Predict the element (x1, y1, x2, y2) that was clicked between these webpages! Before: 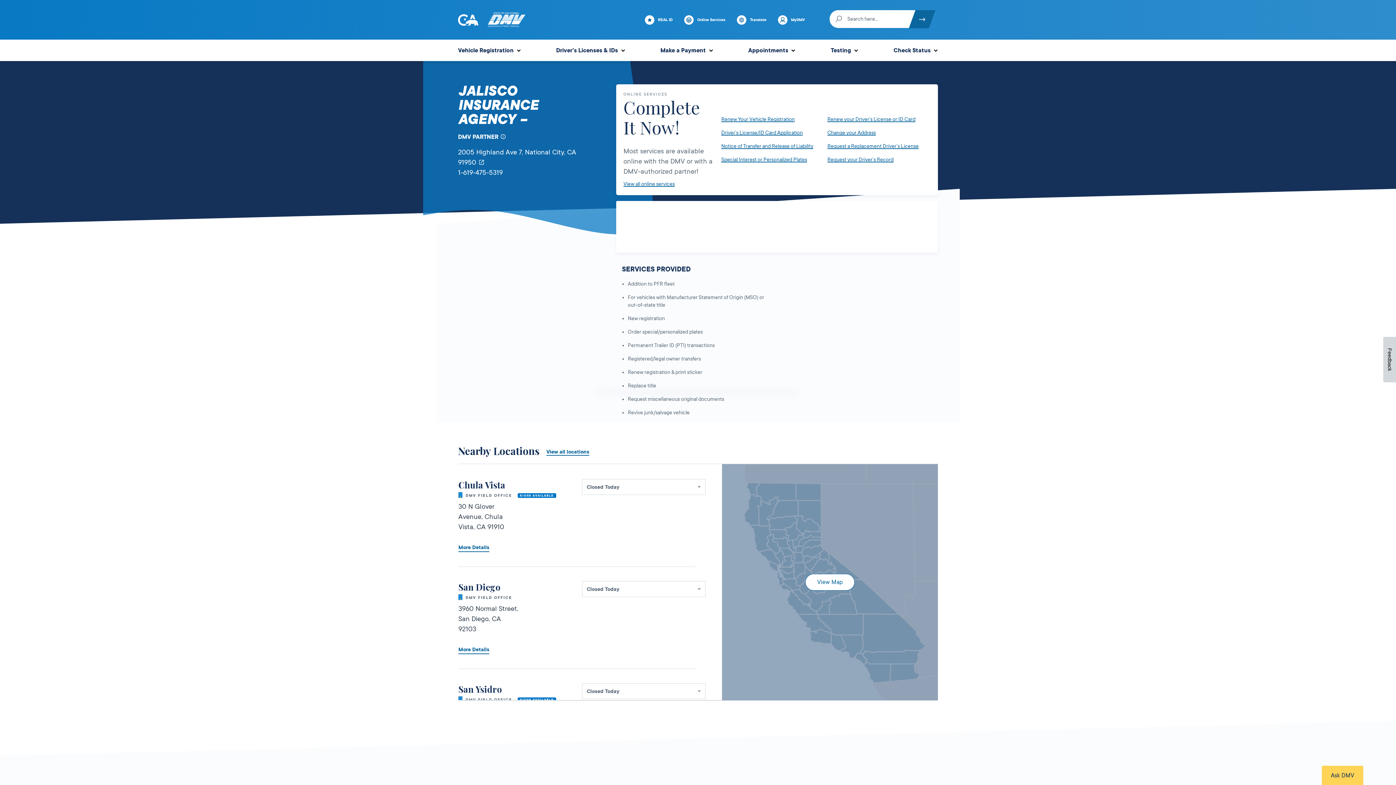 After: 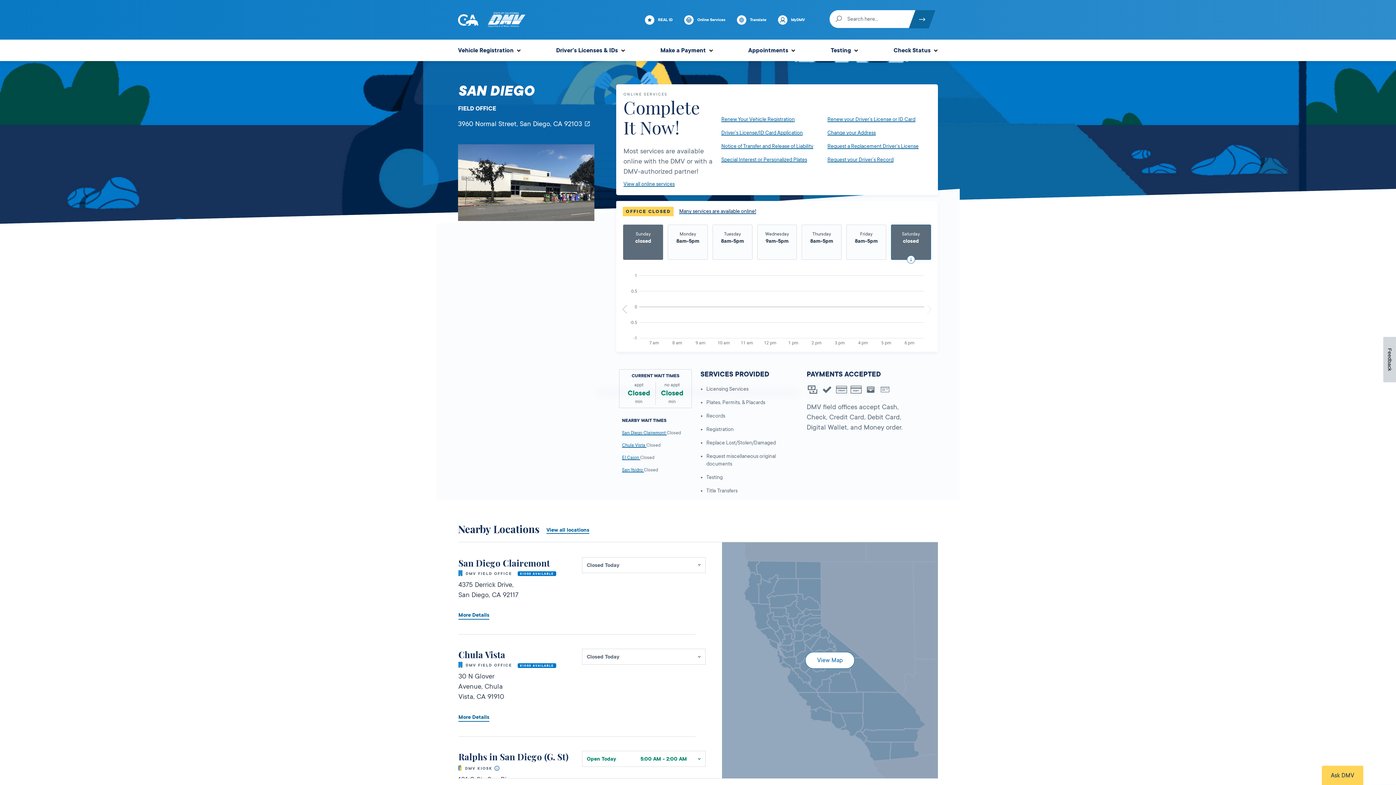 Action: bbox: (458, 646, 489, 654) label: More details about San Diego